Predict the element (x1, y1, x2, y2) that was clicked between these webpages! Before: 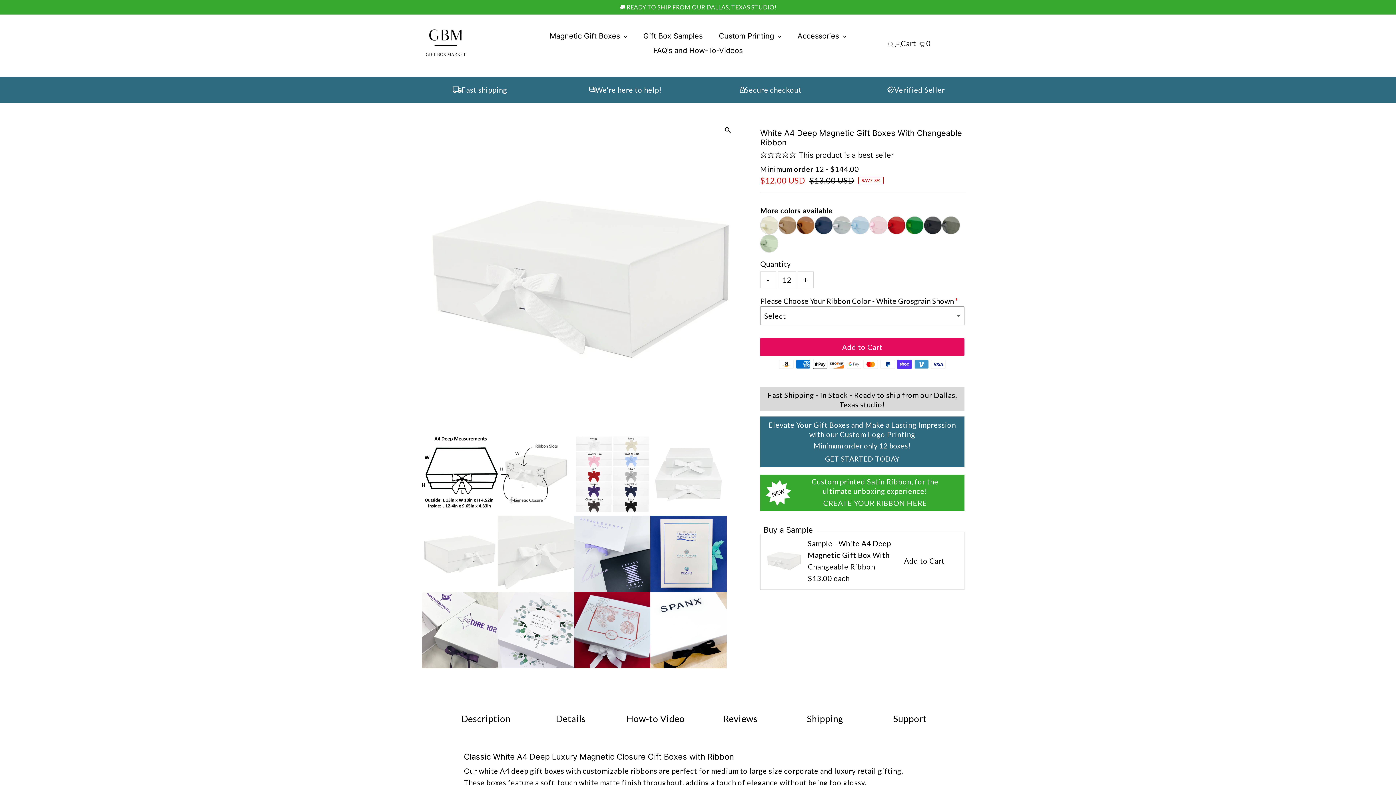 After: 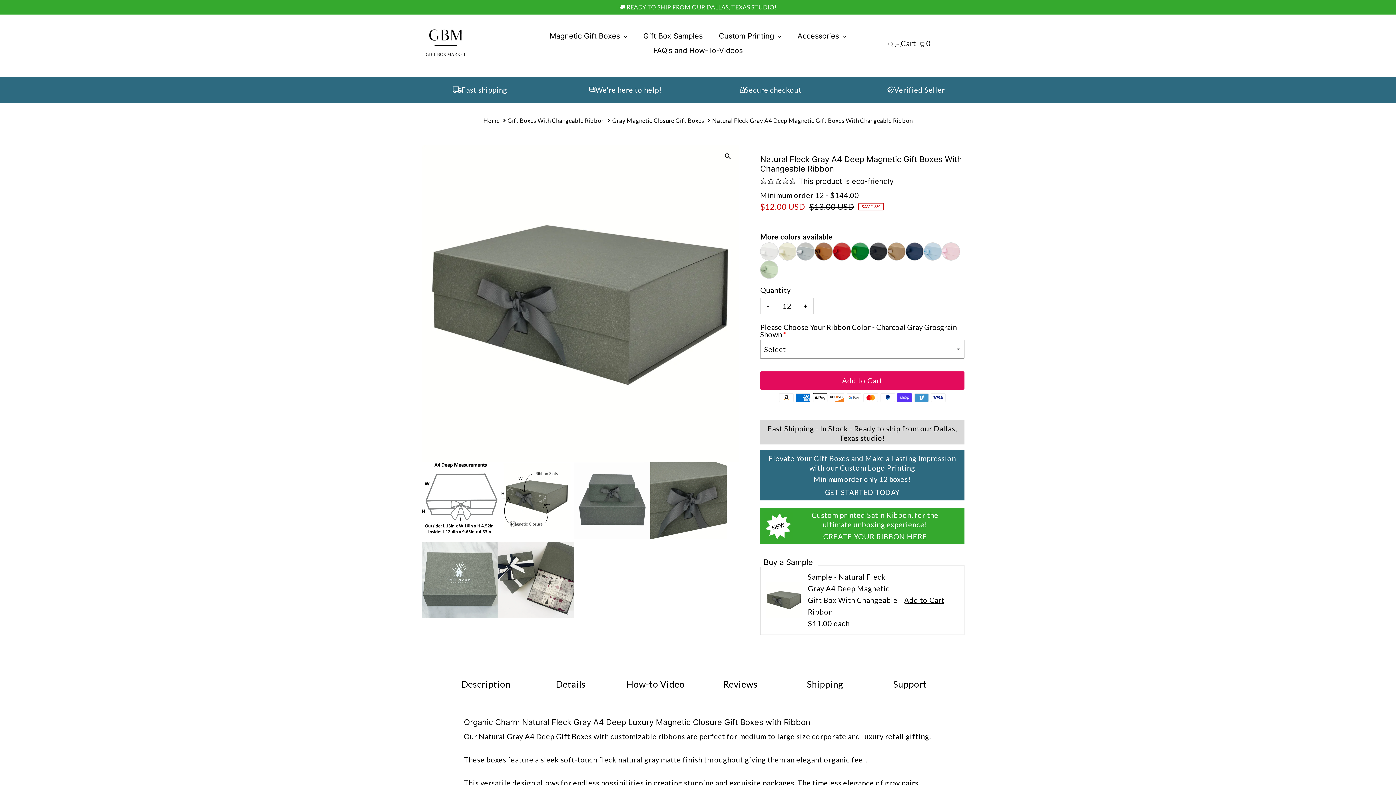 Action: bbox: (942, 216, 960, 234)